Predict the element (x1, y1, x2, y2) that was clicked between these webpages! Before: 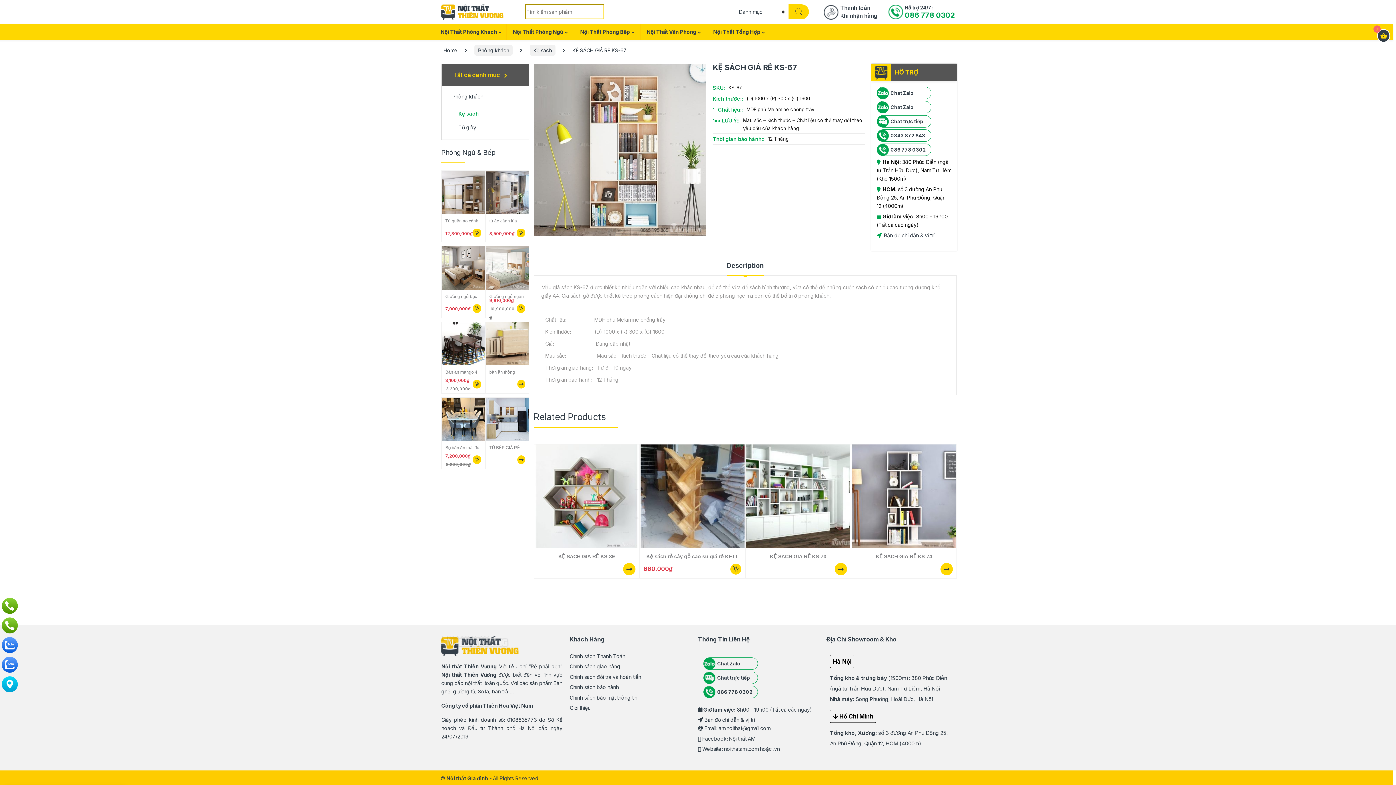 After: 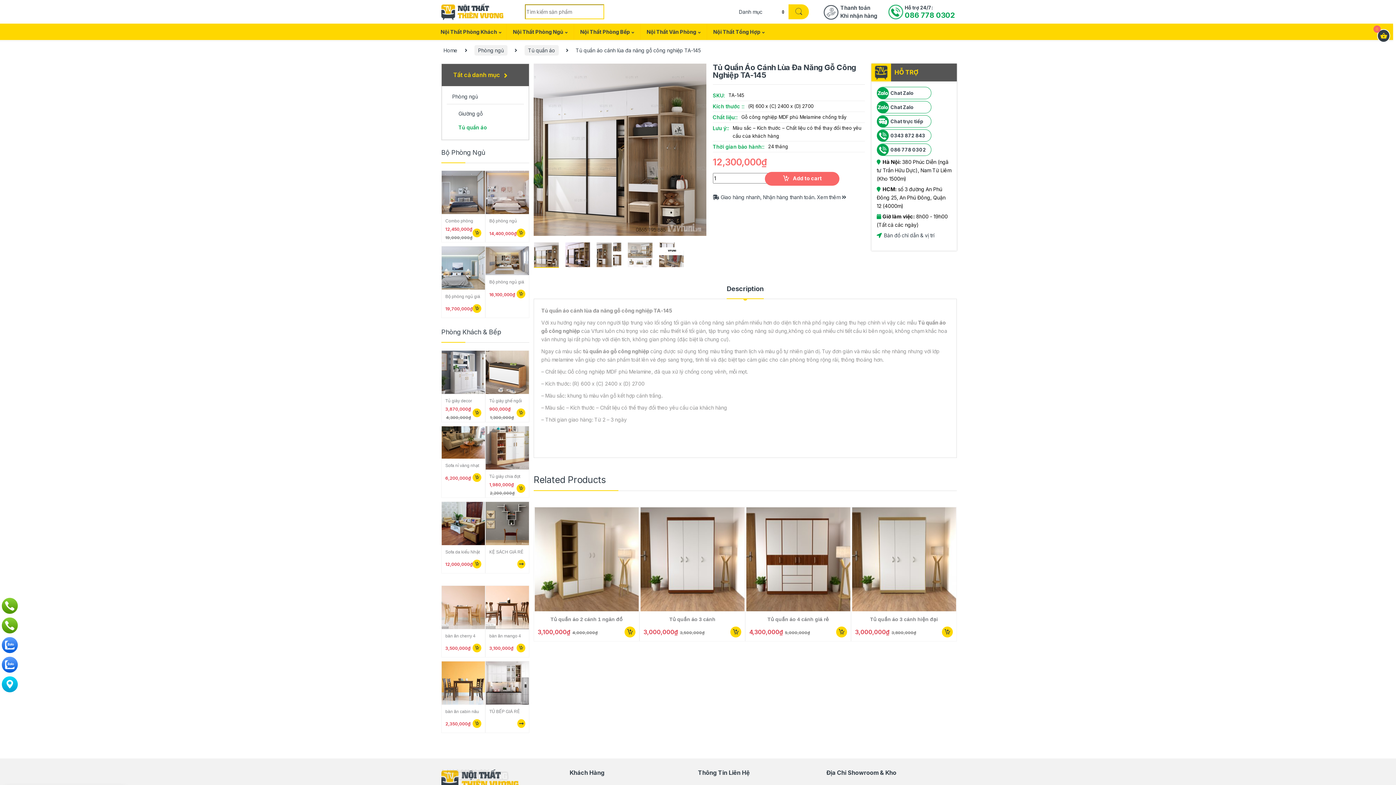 Action: bbox: (445, 228, 472, 237) label: 12,300,000₫